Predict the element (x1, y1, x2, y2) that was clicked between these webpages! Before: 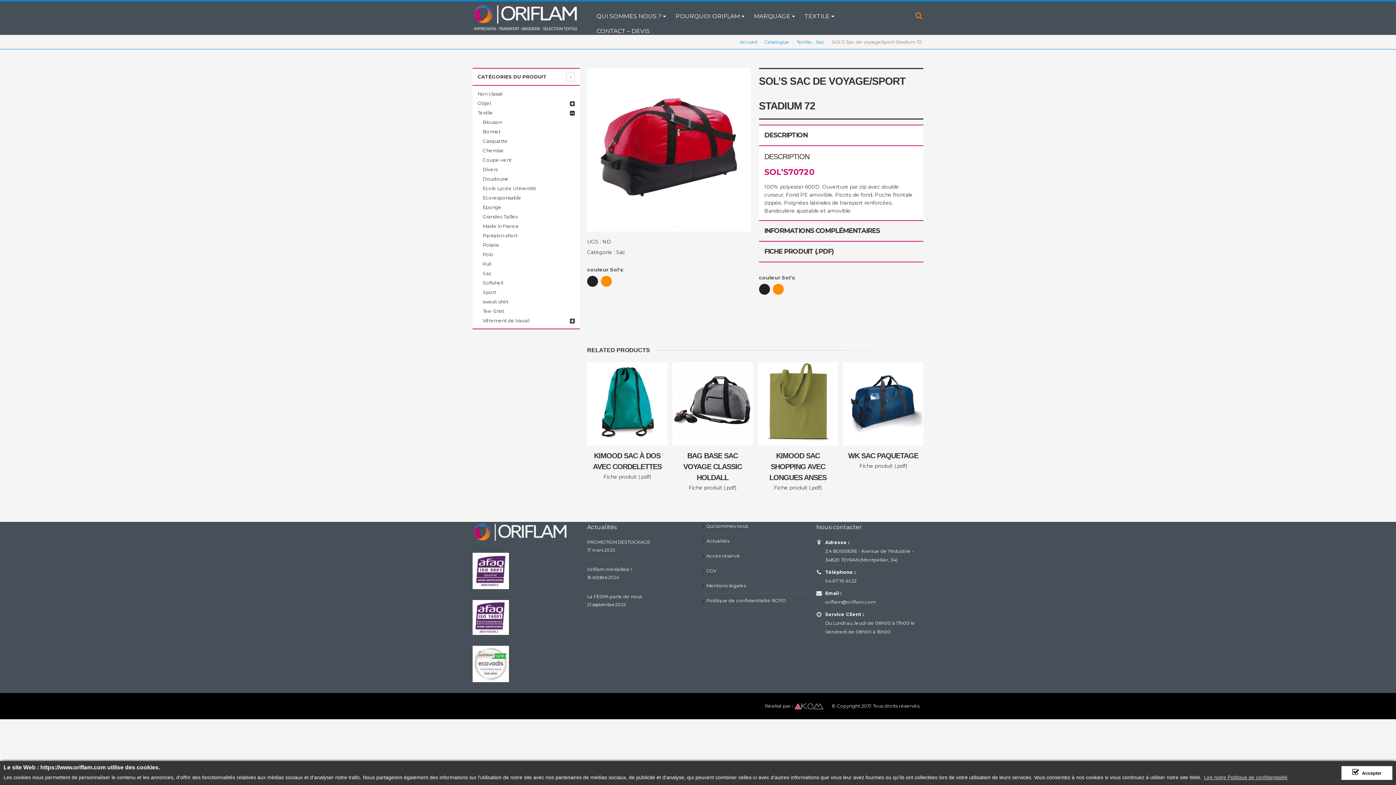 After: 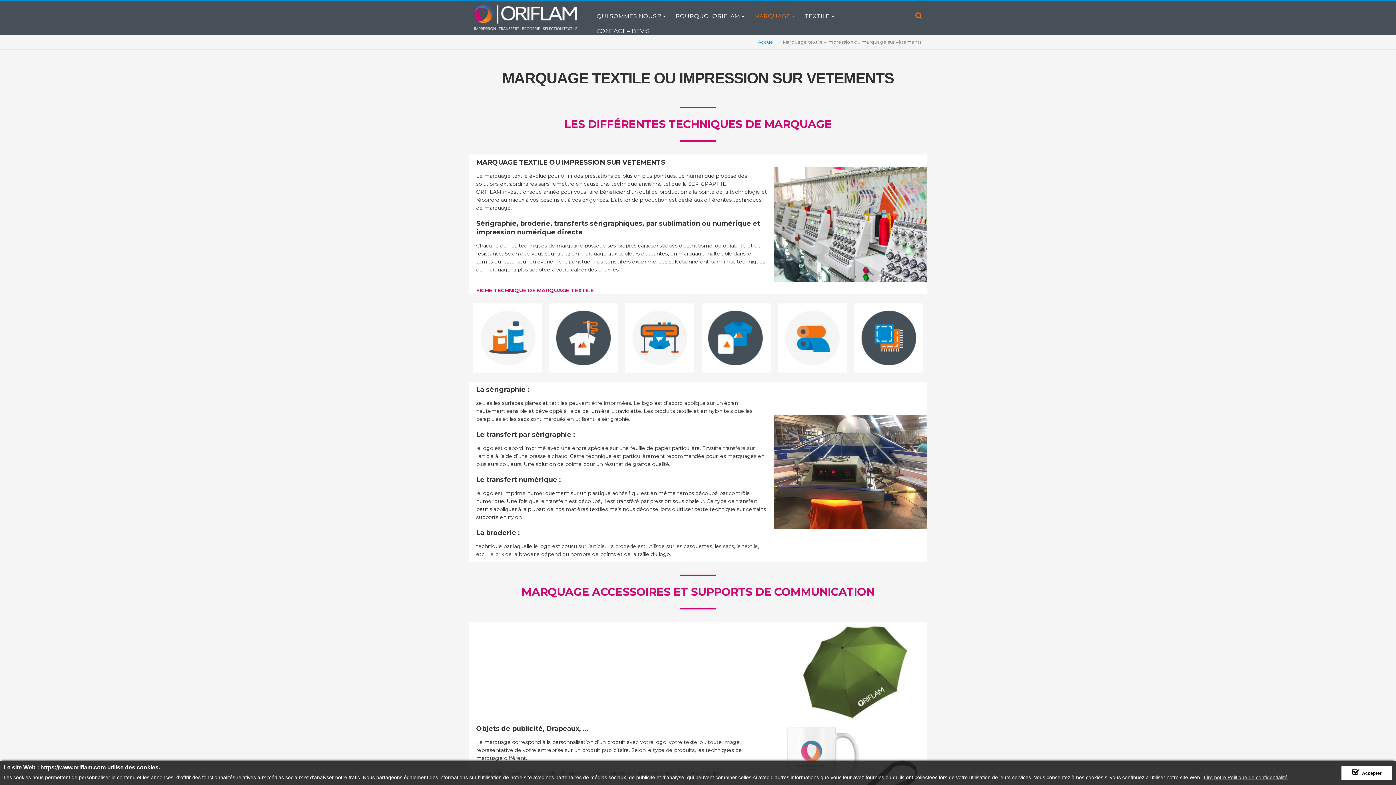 Action: label: MARQUAGE bbox: (749, 9, 799, 23)